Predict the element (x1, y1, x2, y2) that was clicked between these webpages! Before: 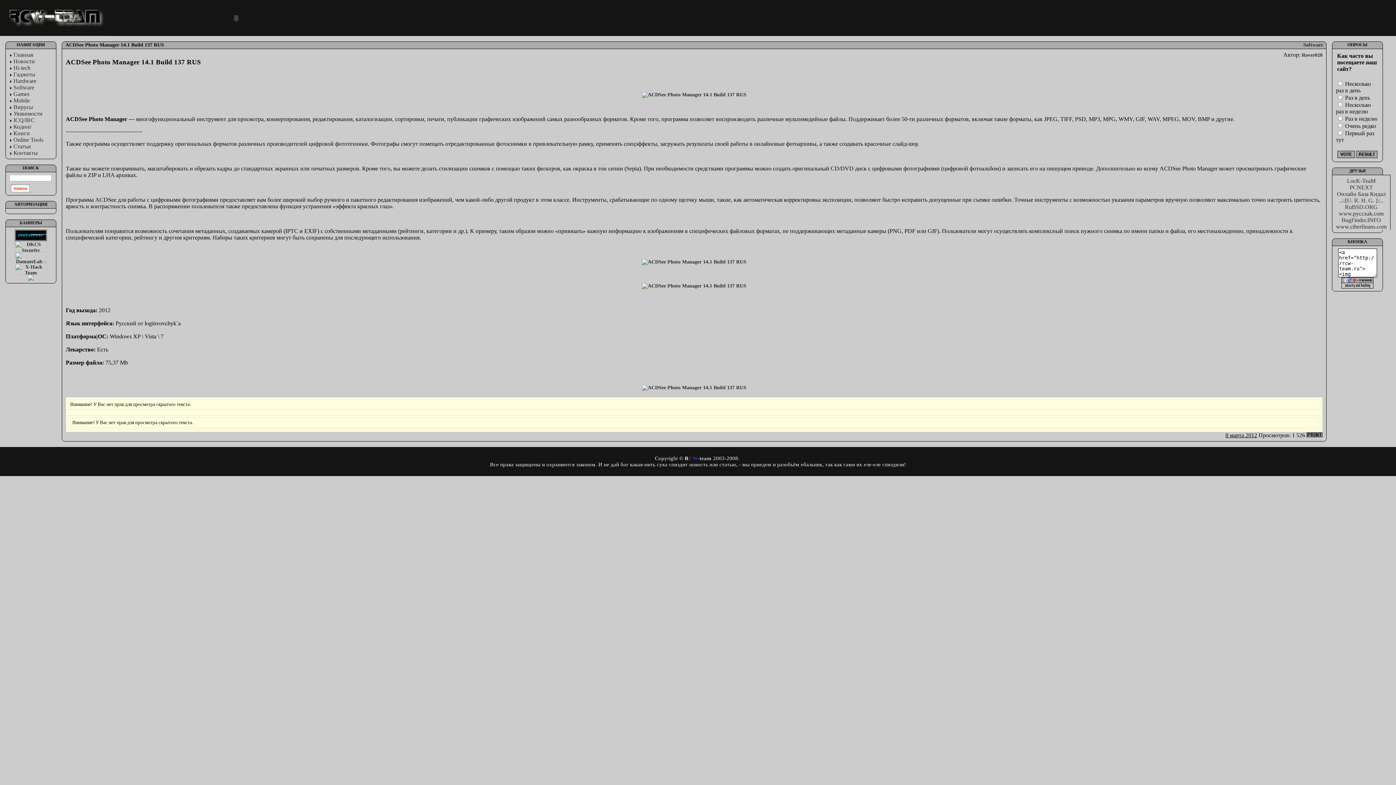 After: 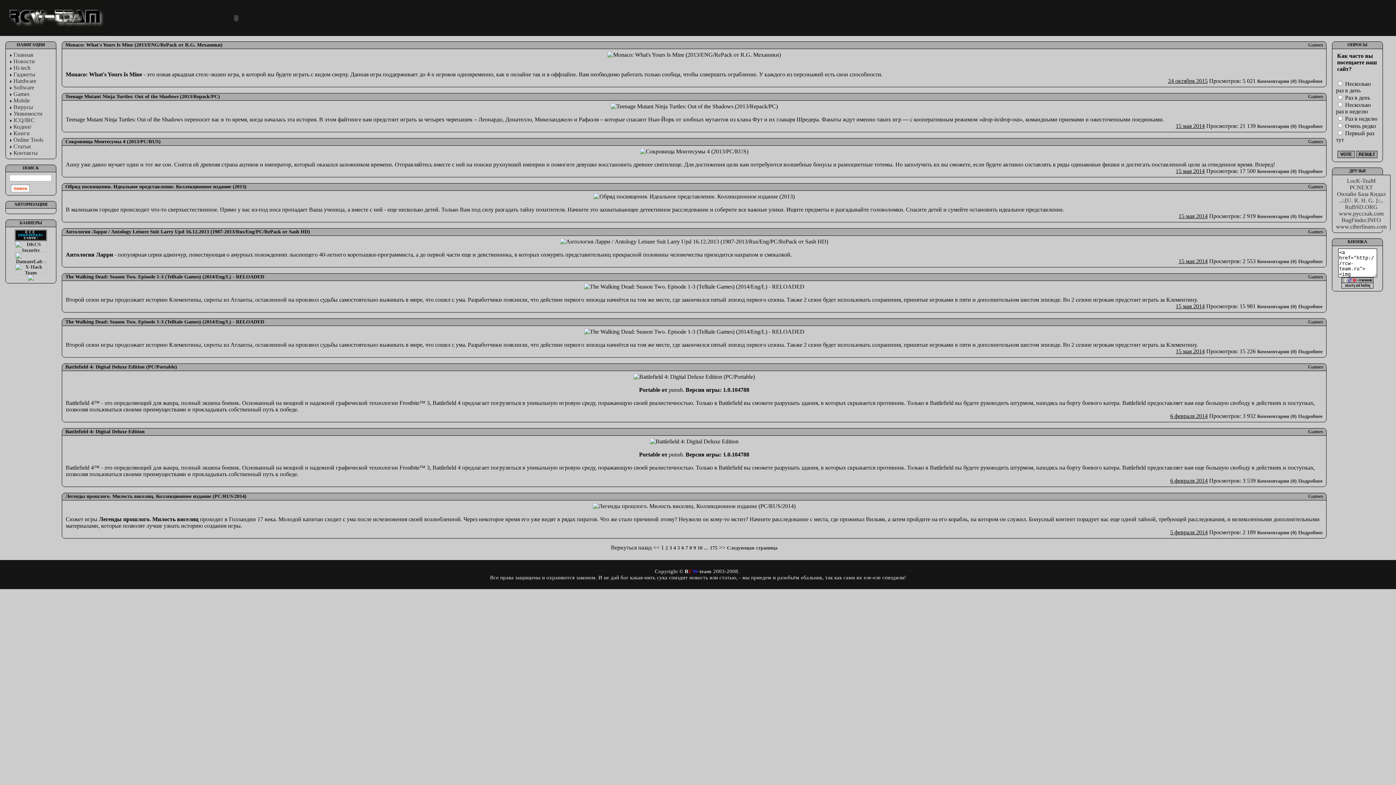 Action: label: Games bbox: (13, 90, 29, 97)